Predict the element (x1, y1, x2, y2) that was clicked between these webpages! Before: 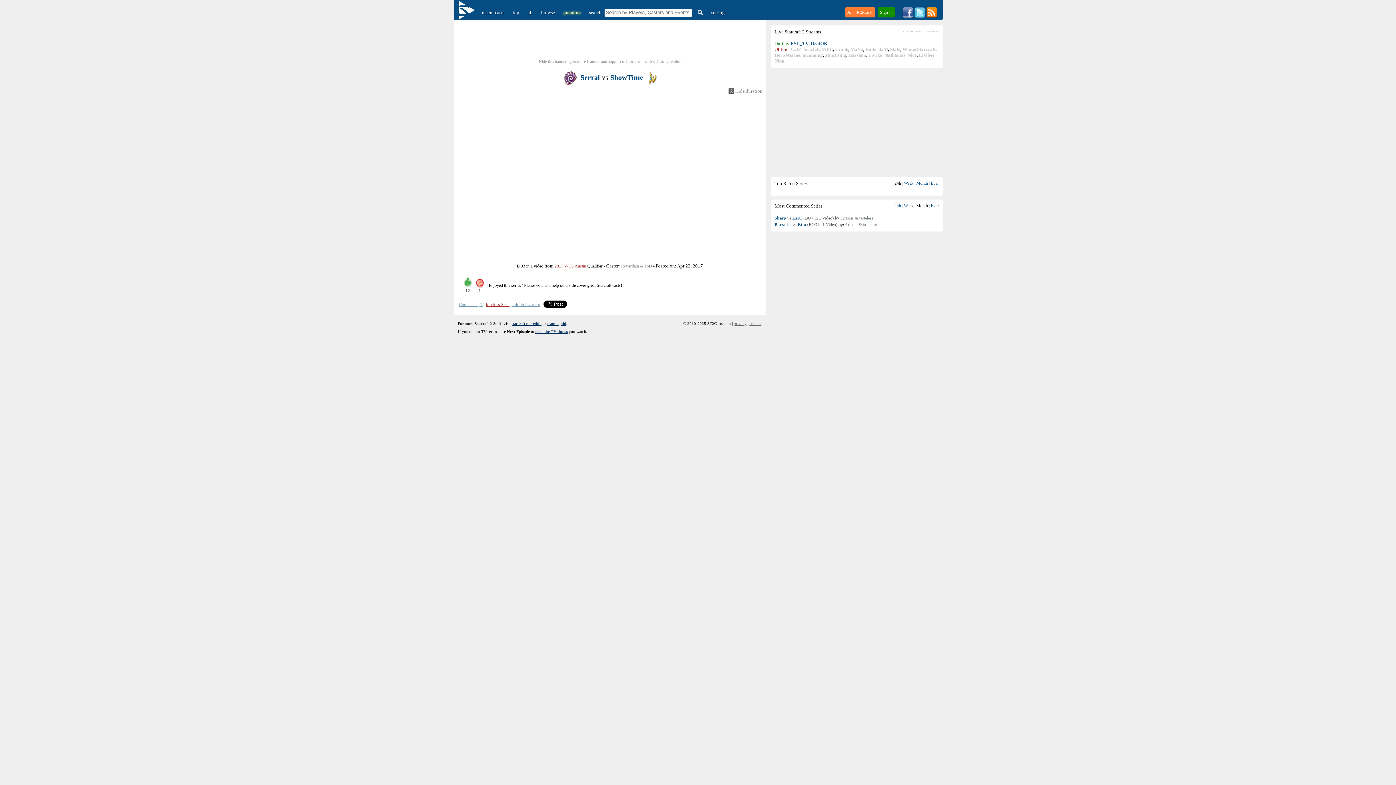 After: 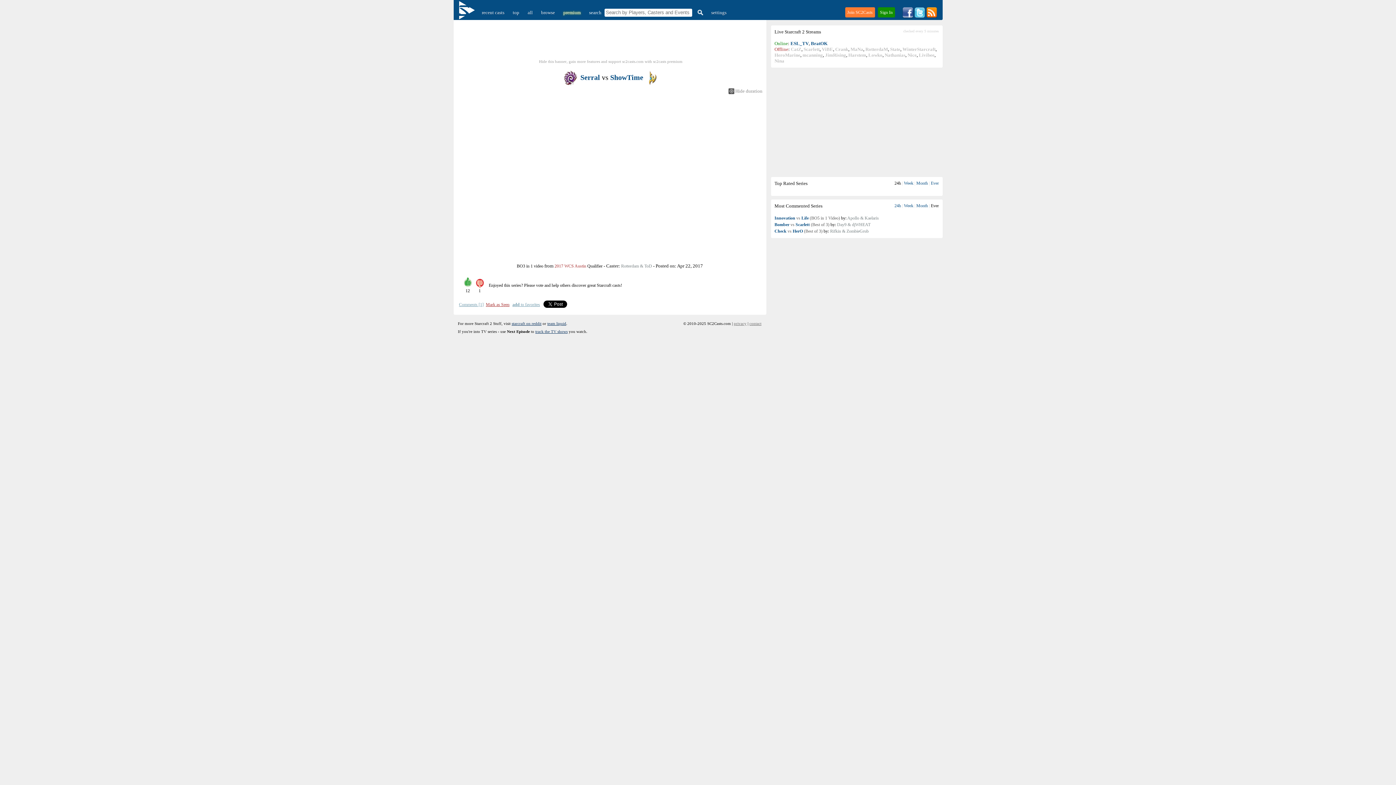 Action: label: Ever bbox: (931, 203, 939, 208)